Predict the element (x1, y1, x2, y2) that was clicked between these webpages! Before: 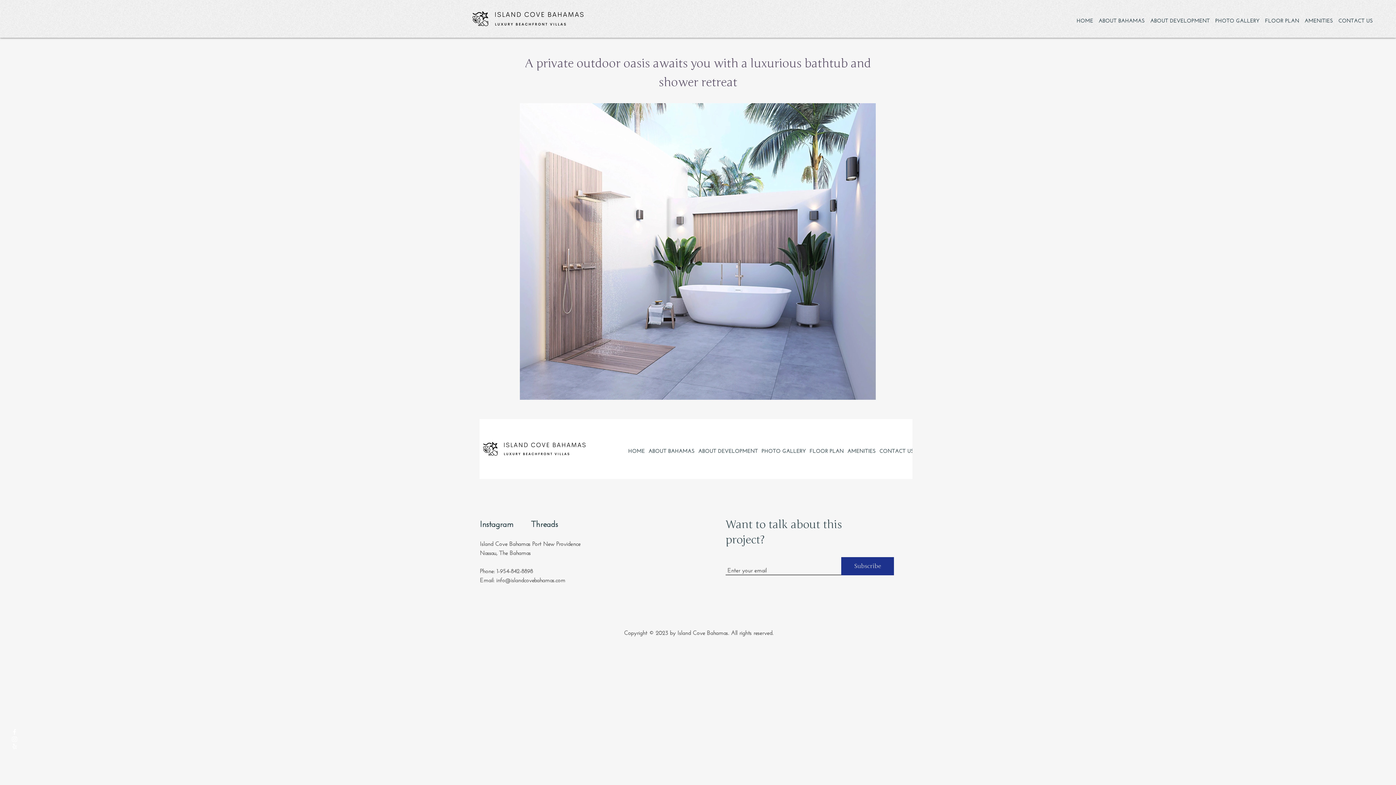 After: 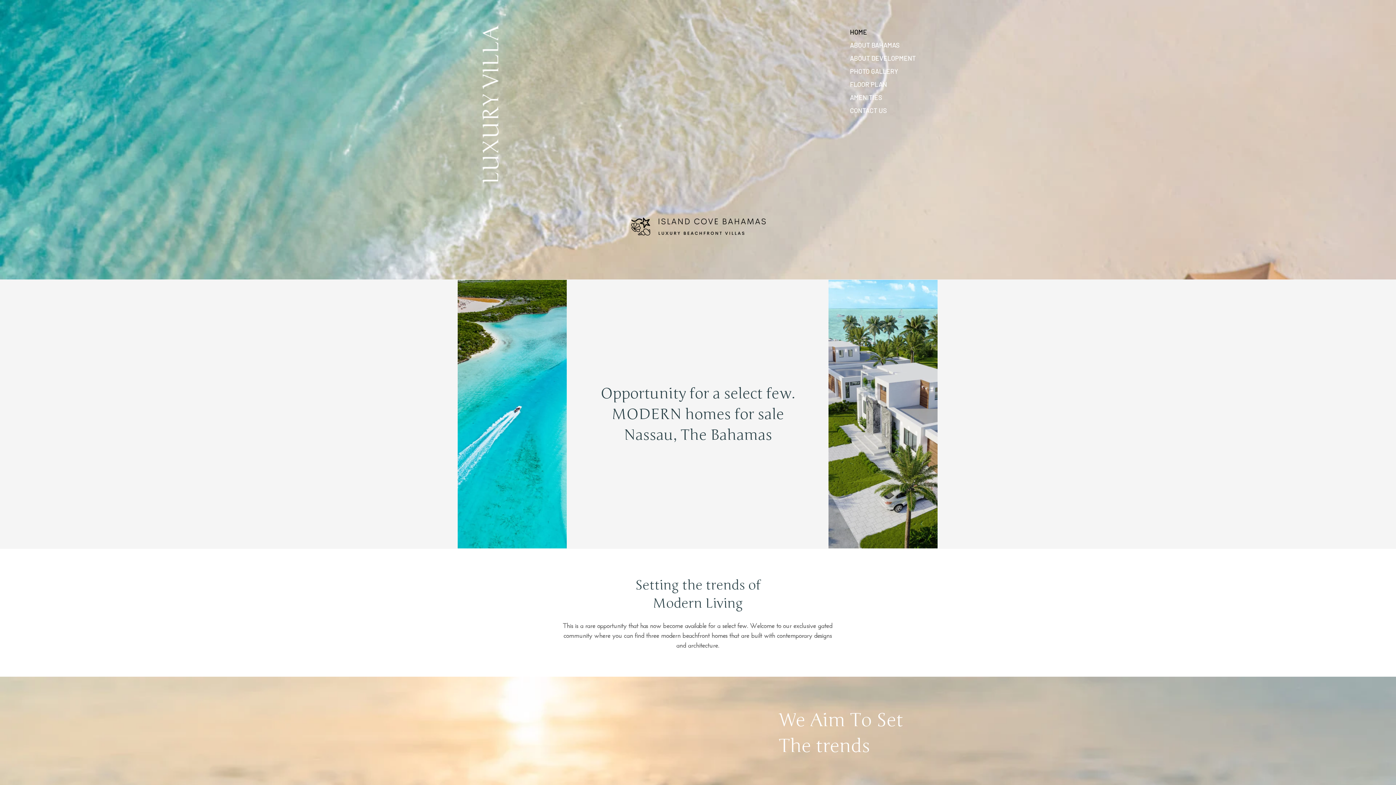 Action: label: HOME bbox: (1074, 16, 1096, 24)